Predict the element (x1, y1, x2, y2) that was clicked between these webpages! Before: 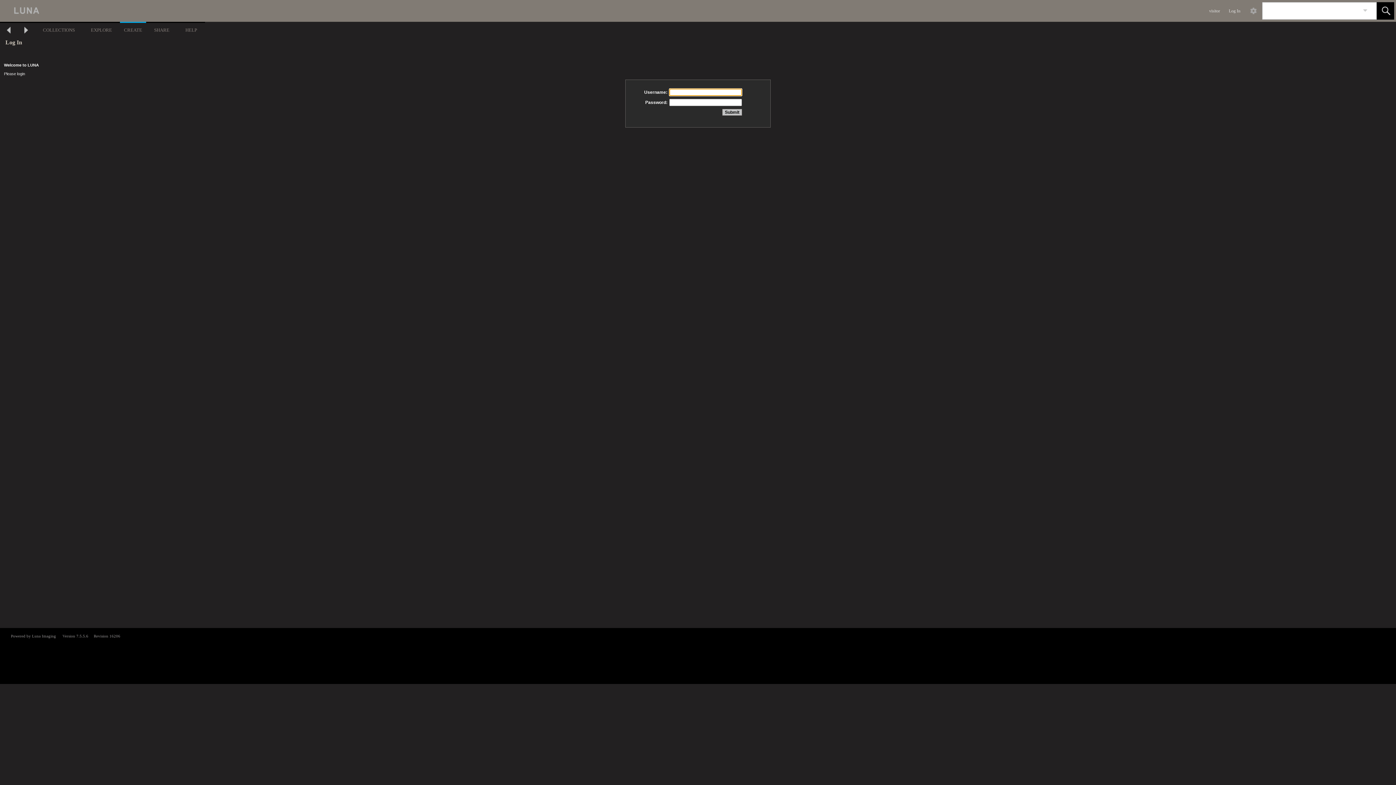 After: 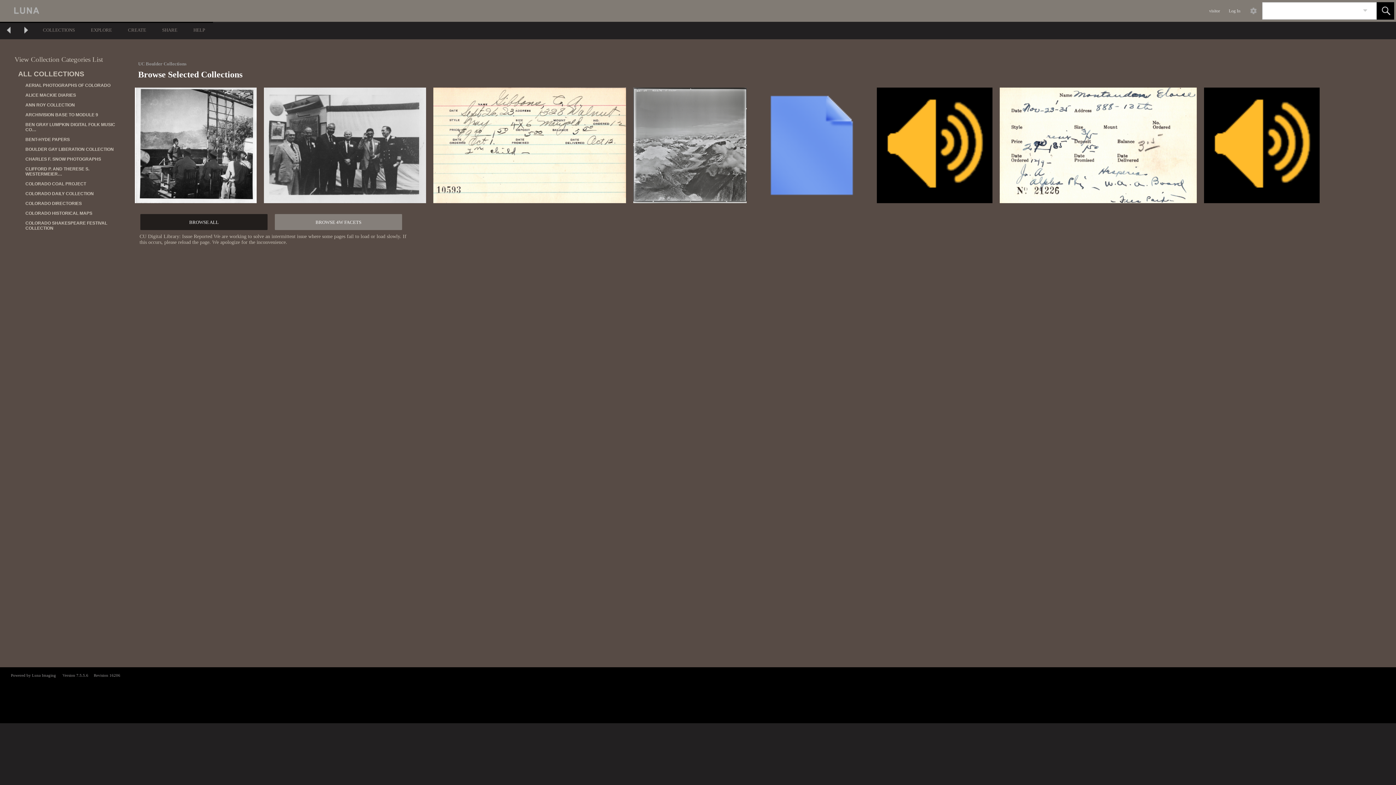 Action: label: COLLECTIONS bbox: (34, 21, 82, 37)